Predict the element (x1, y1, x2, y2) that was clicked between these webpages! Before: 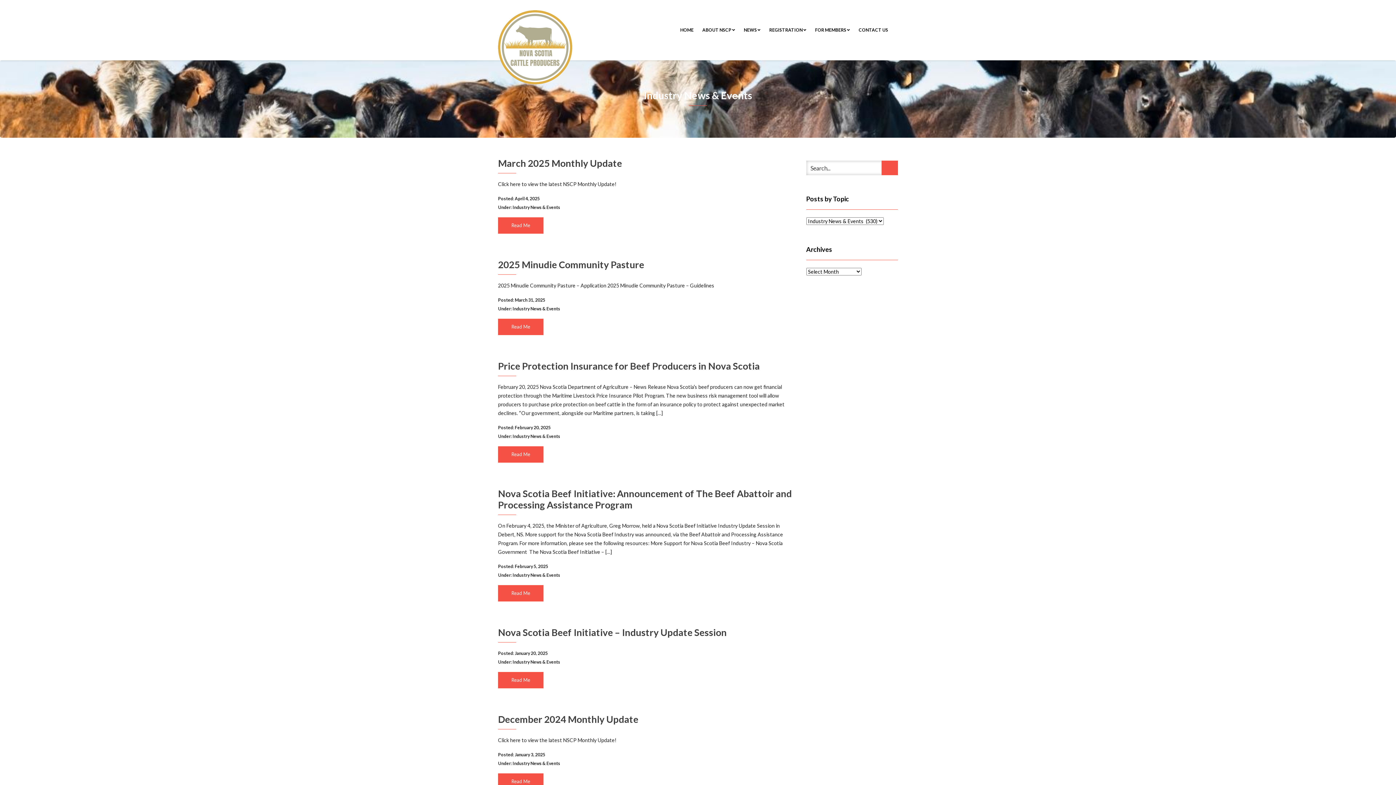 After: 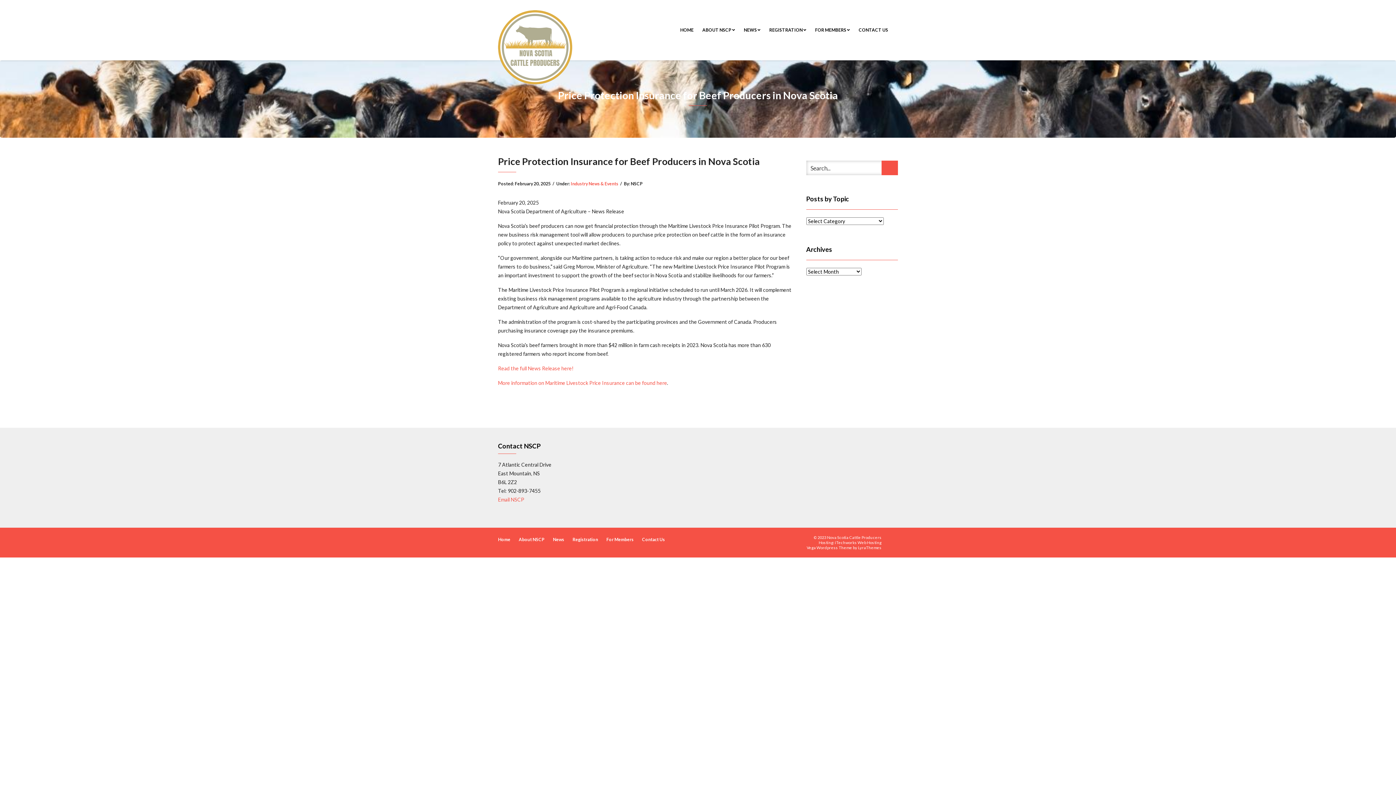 Action: bbox: (498, 446, 543, 463) label: Read Me